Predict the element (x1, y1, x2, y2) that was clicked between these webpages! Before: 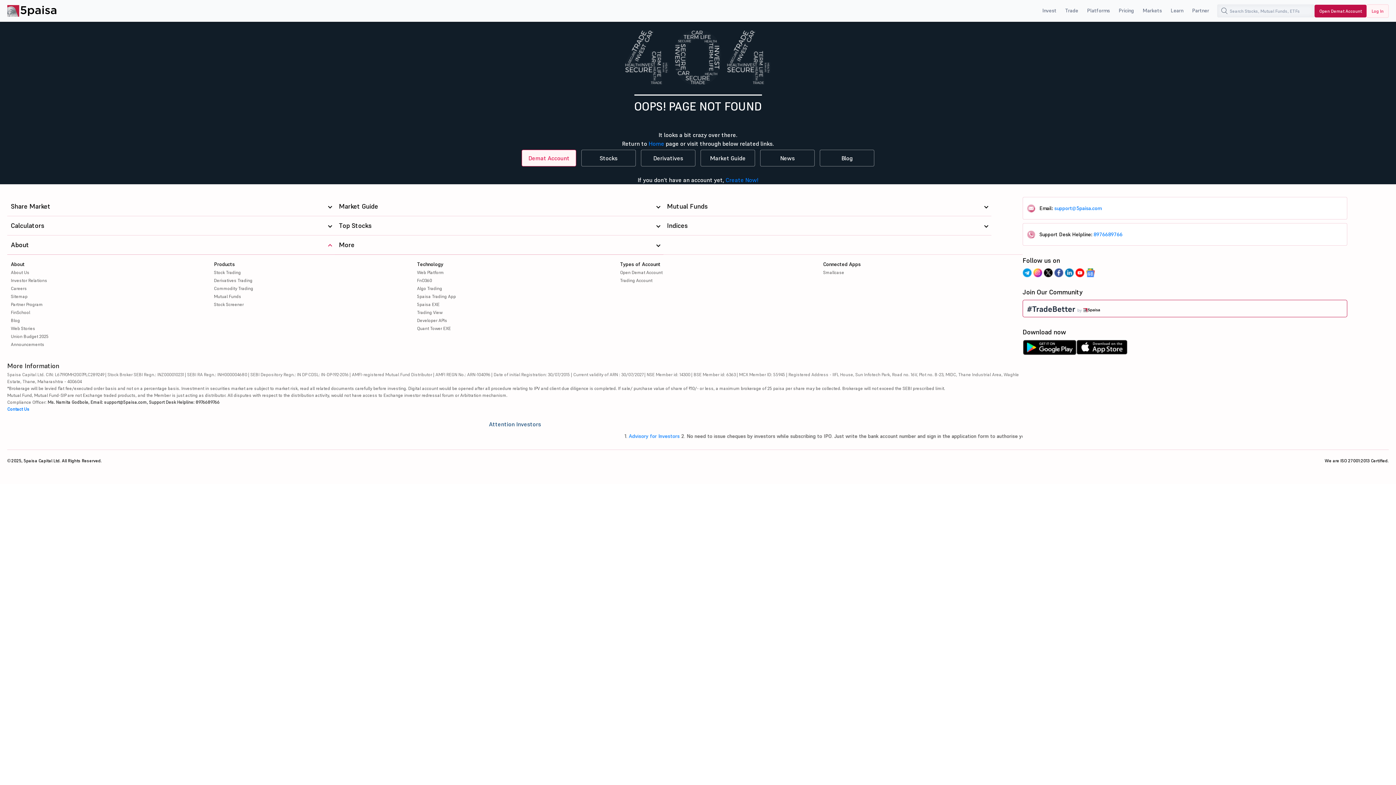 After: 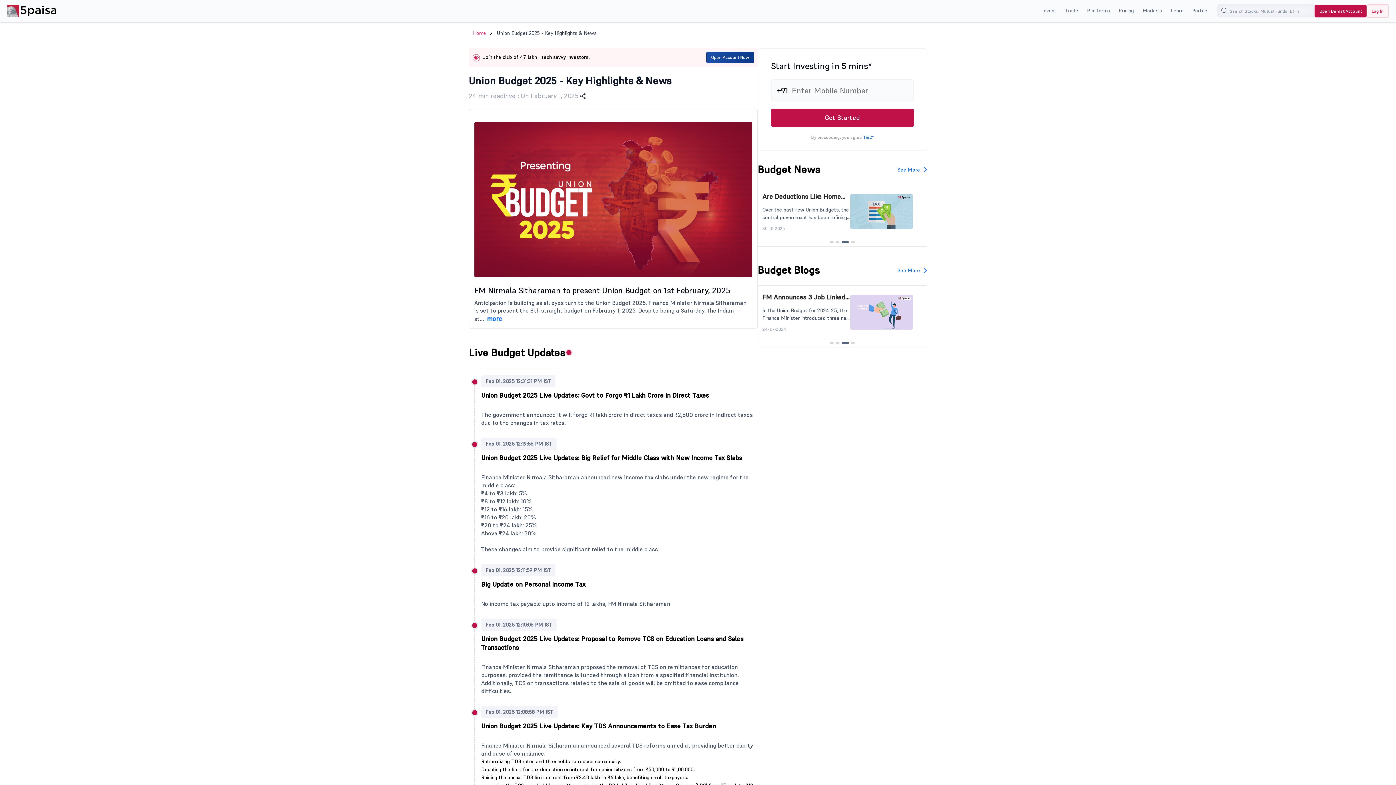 Action: label: Union Budget 2025 bbox: (10, 333, 48, 339)